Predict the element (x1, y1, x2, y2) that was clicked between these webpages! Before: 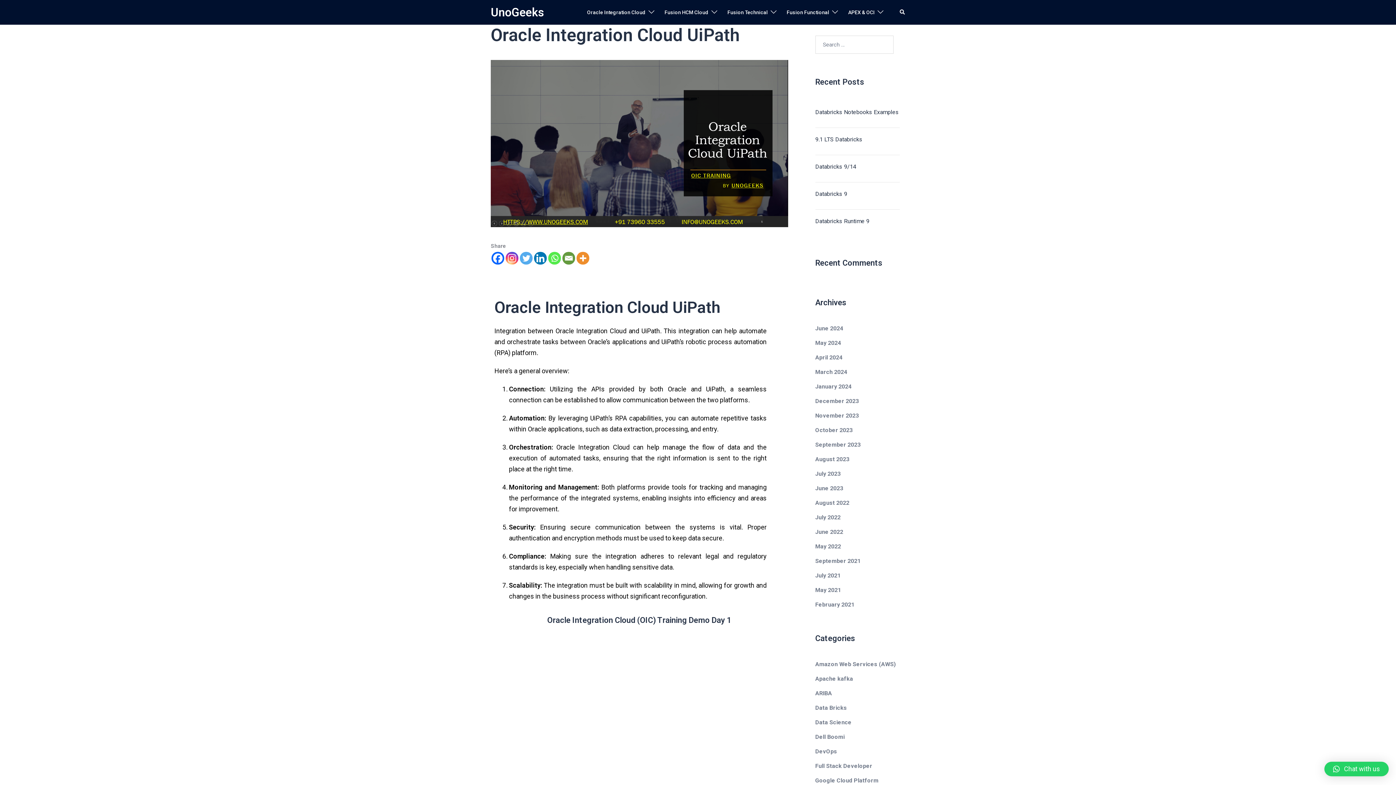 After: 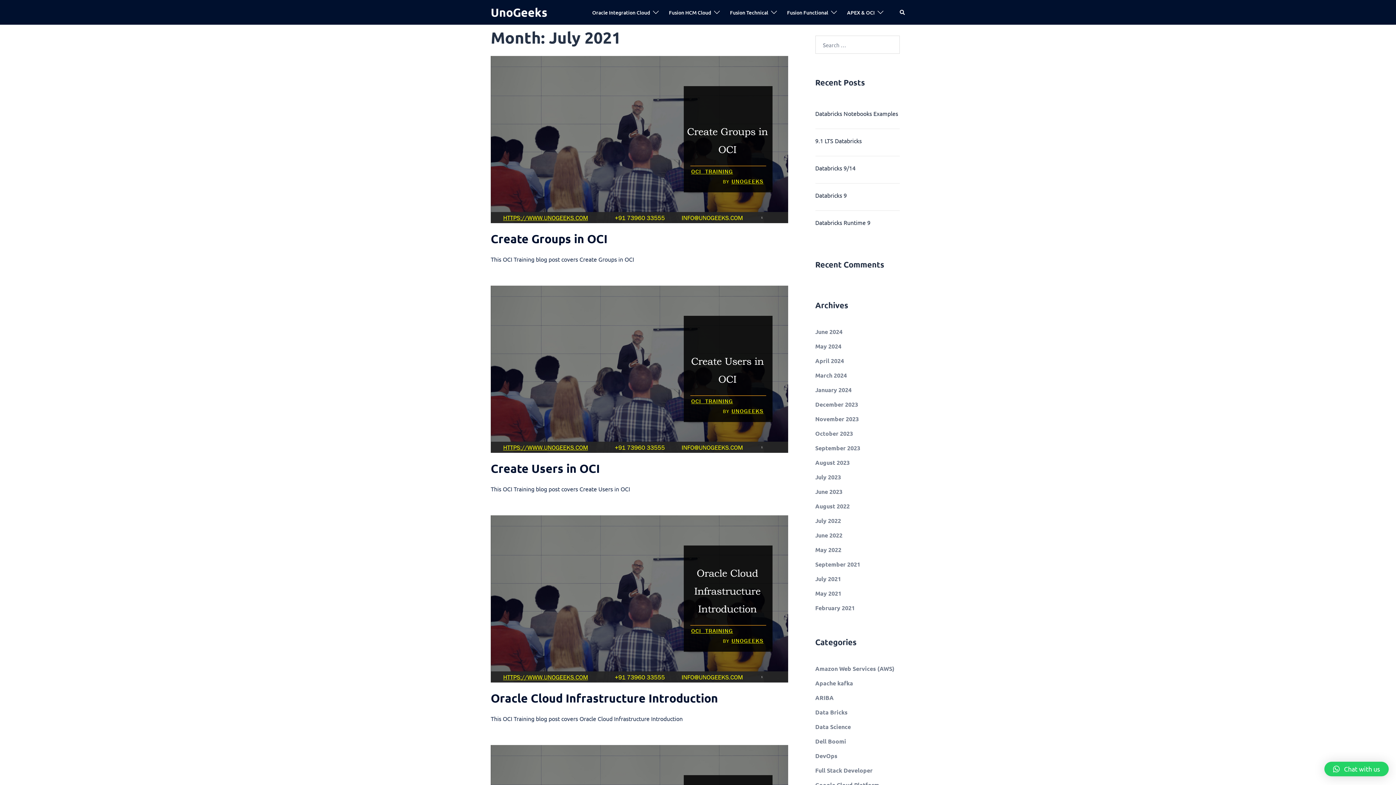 Action: label: July 2021 bbox: (815, 572, 840, 579)